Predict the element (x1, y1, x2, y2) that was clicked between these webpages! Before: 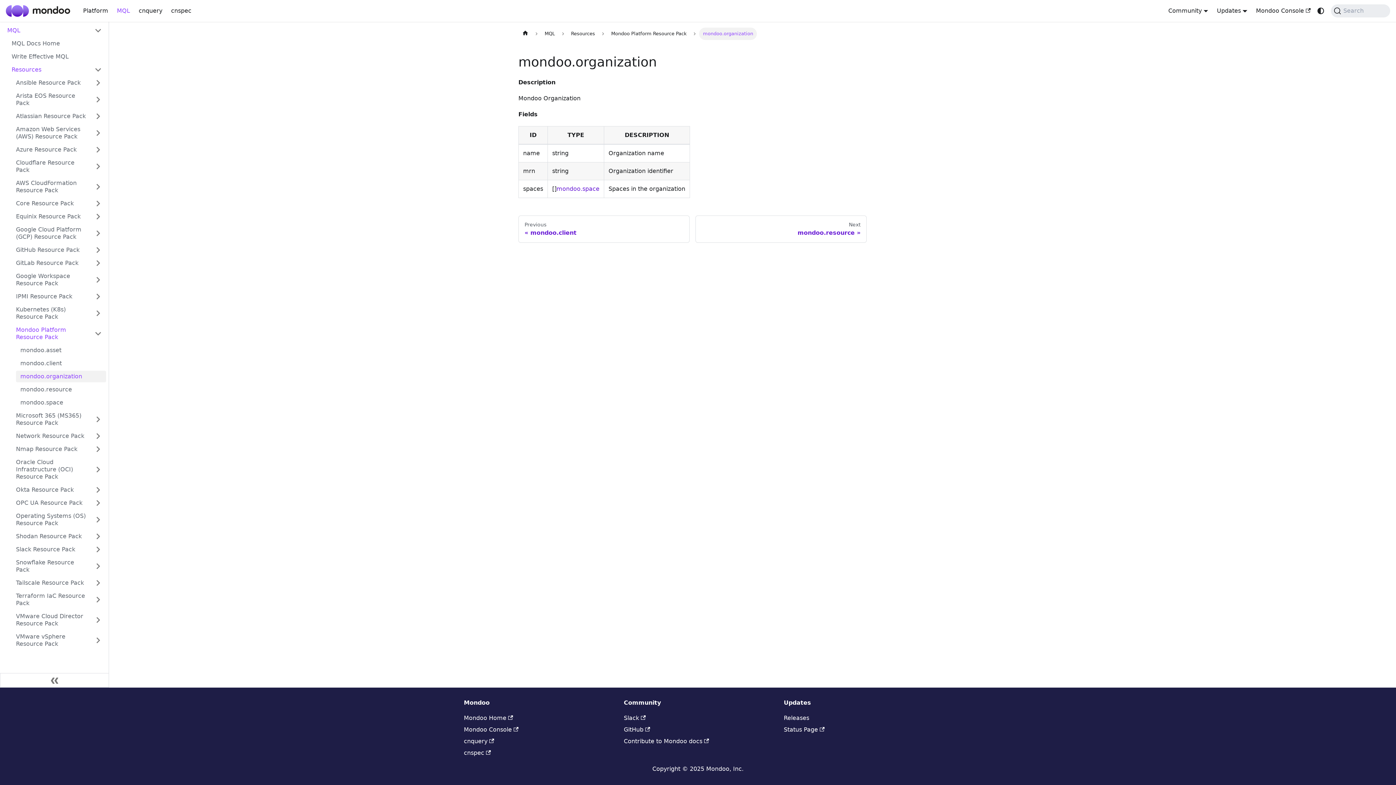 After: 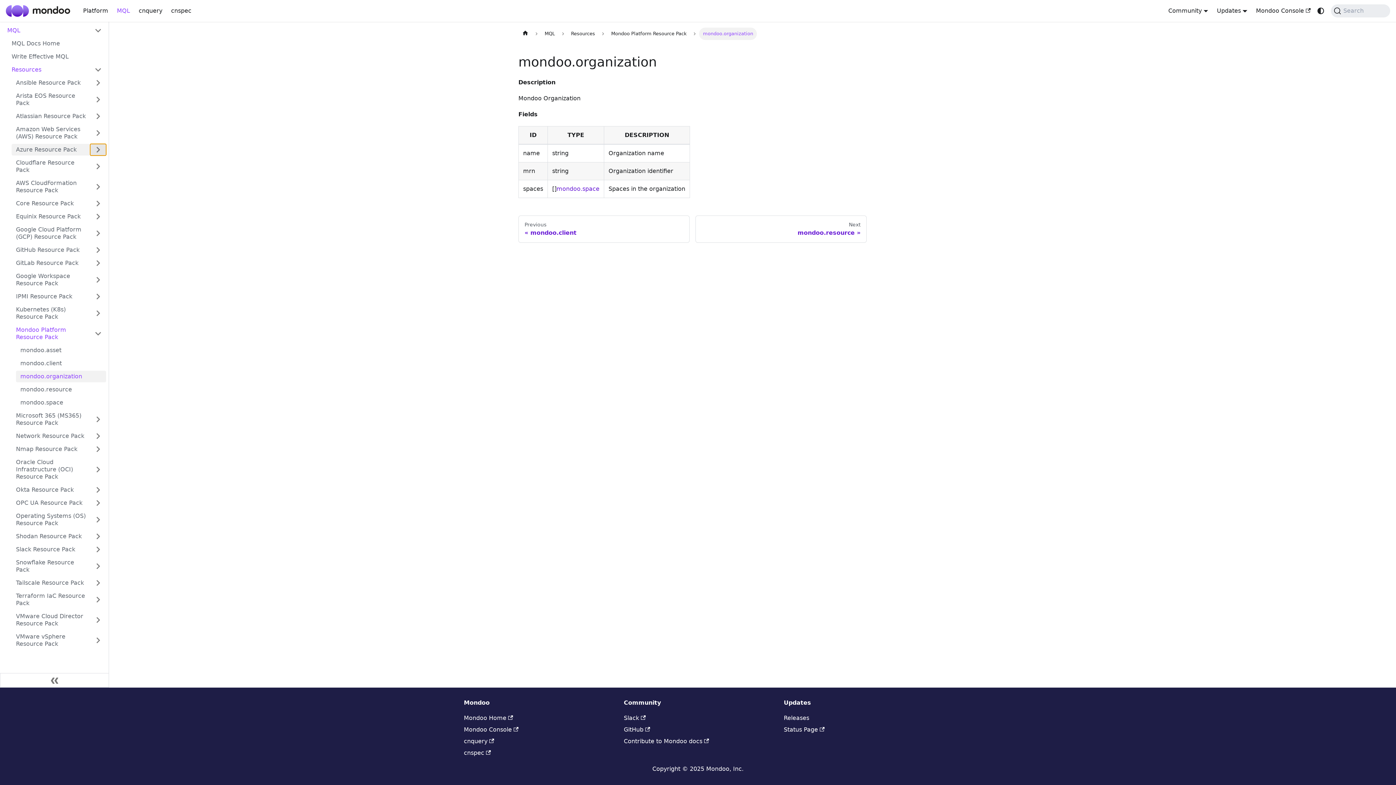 Action: label: Expand sidebar category 'Azure Resource Pack' bbox: (90, 144, 106, 155)